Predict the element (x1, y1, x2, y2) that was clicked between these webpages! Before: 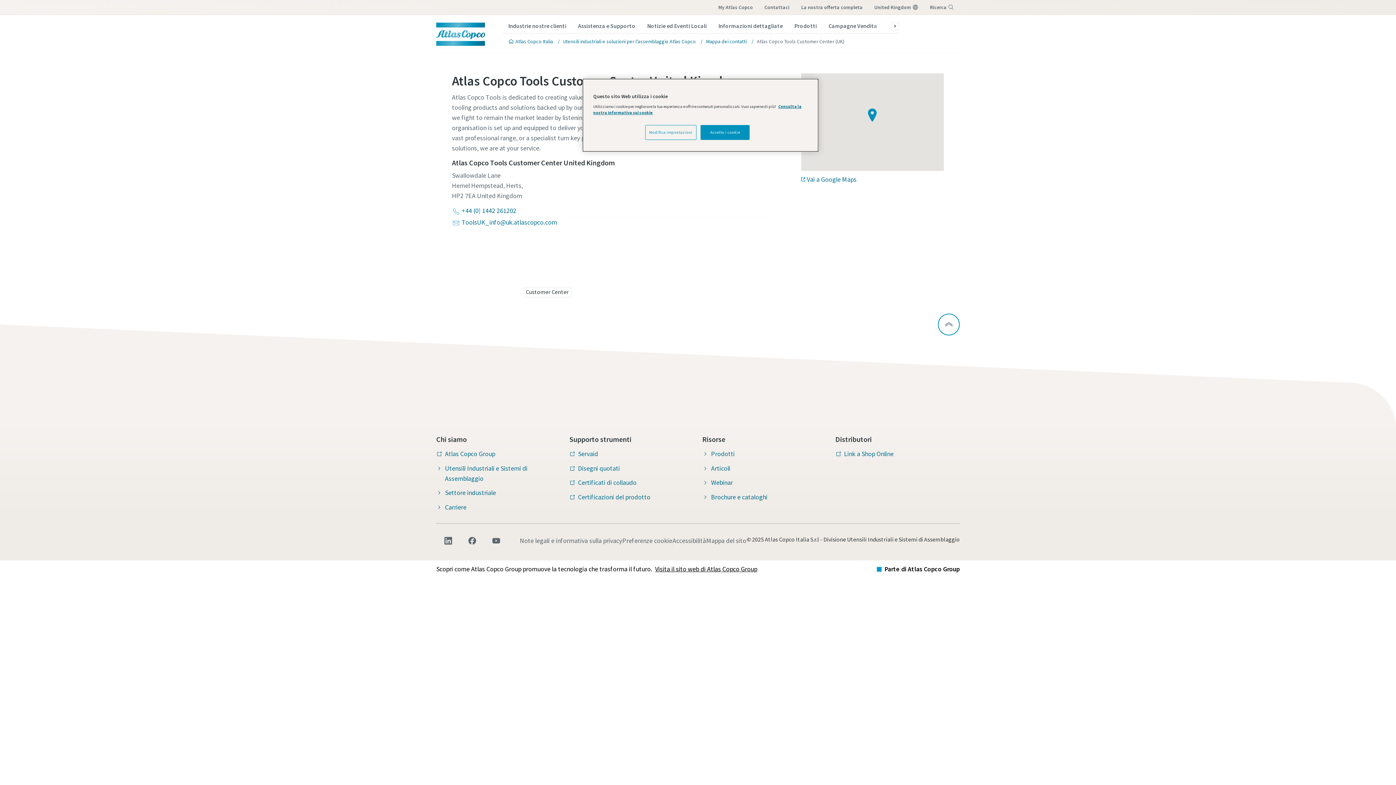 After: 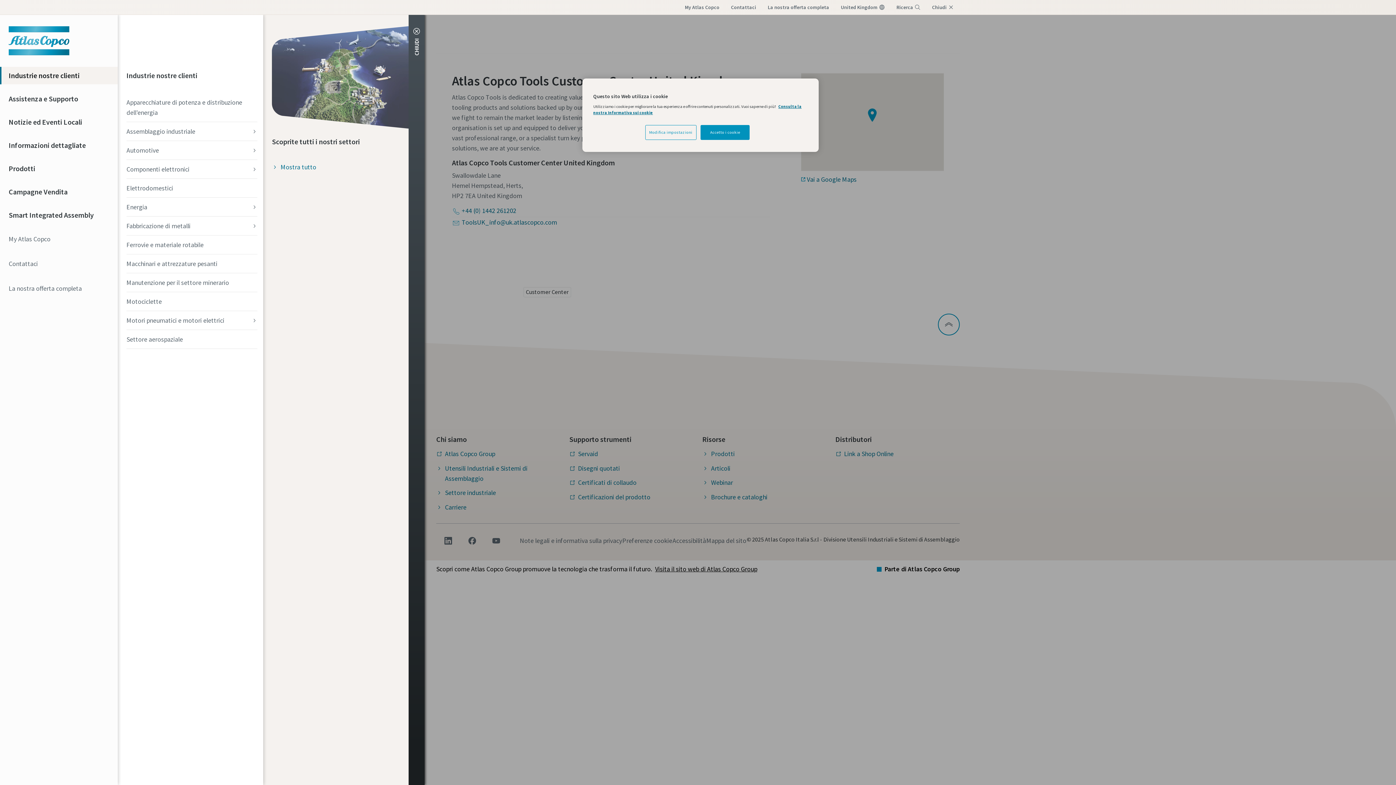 Action: label: Industrie nostre clienti bbox: (502, 18, 572, 34)